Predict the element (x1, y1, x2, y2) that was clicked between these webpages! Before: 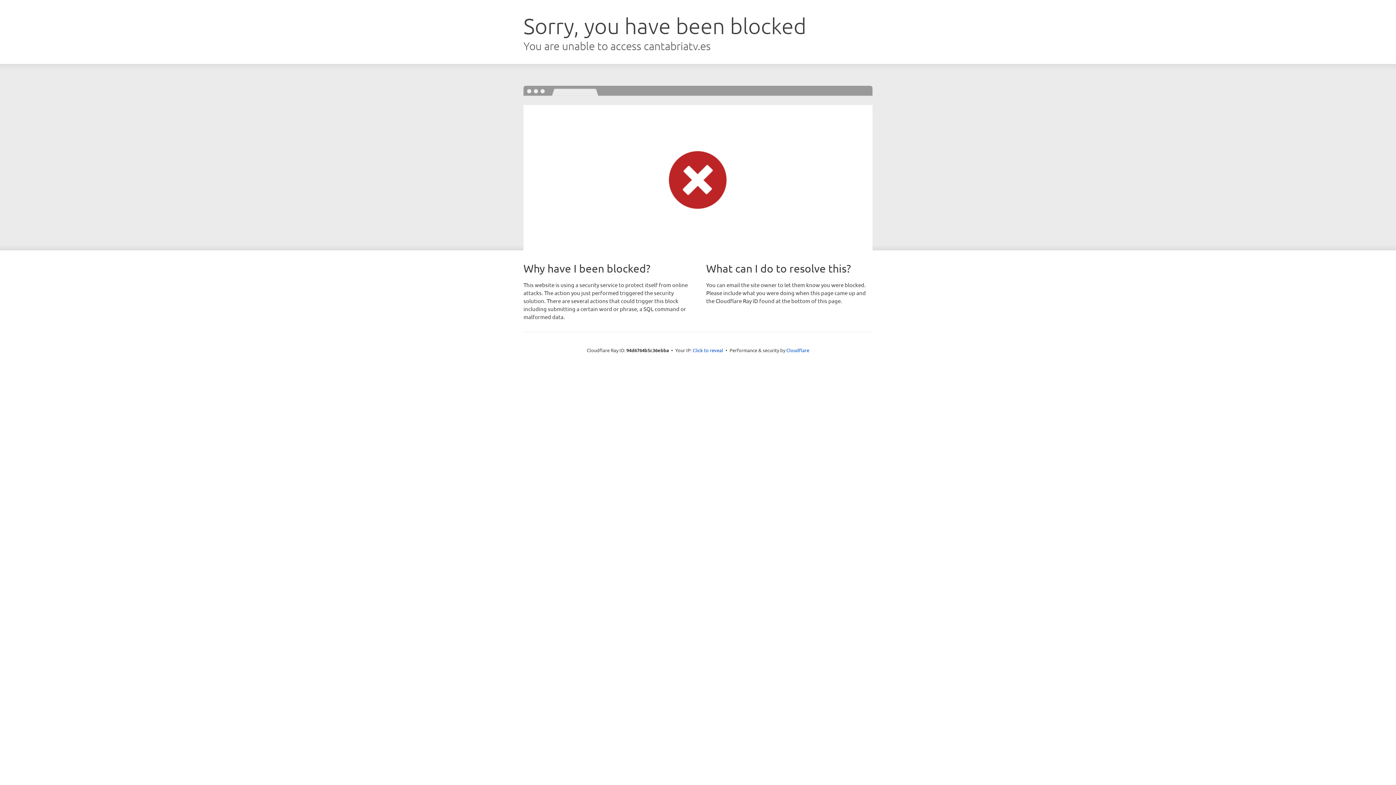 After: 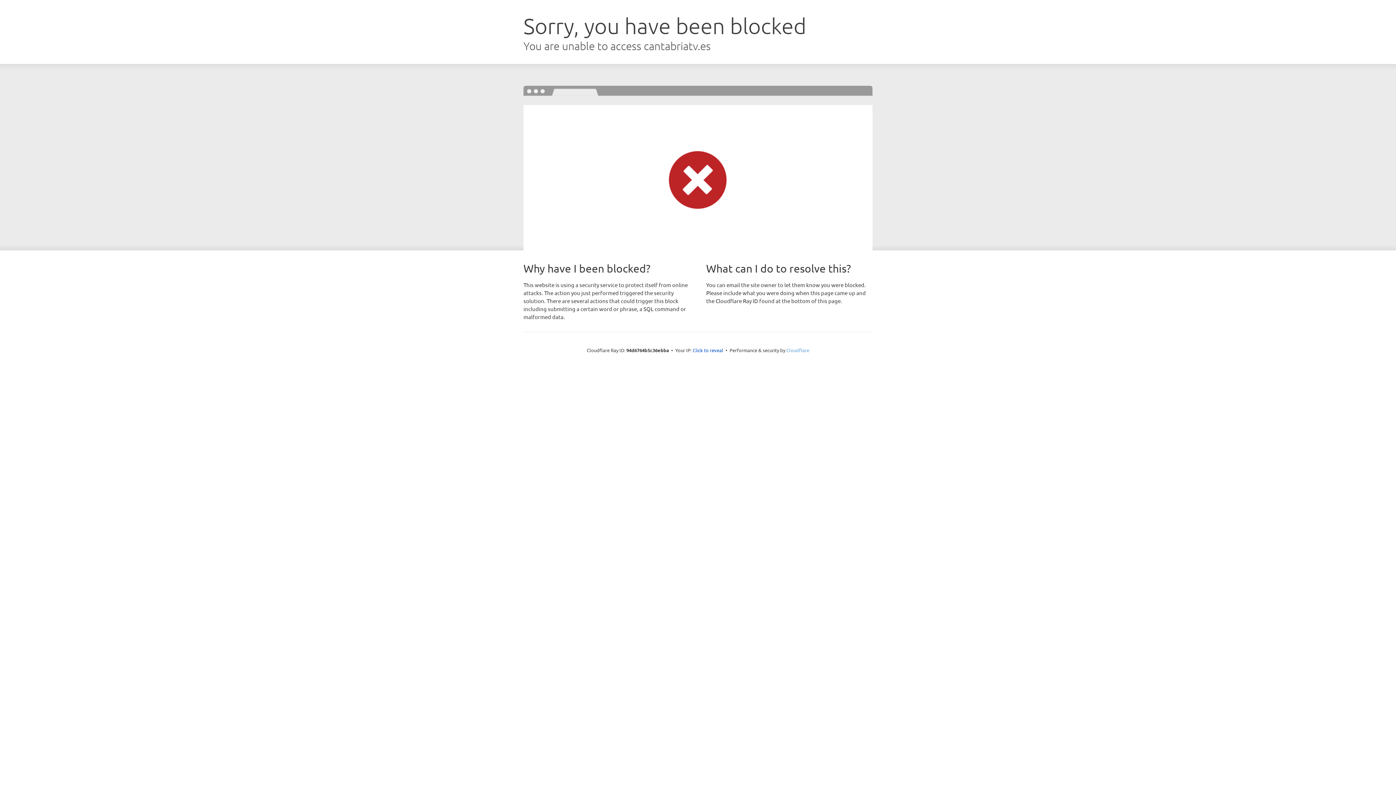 Action: label: Cloudflare bbox: (786, 347, 809, 353)